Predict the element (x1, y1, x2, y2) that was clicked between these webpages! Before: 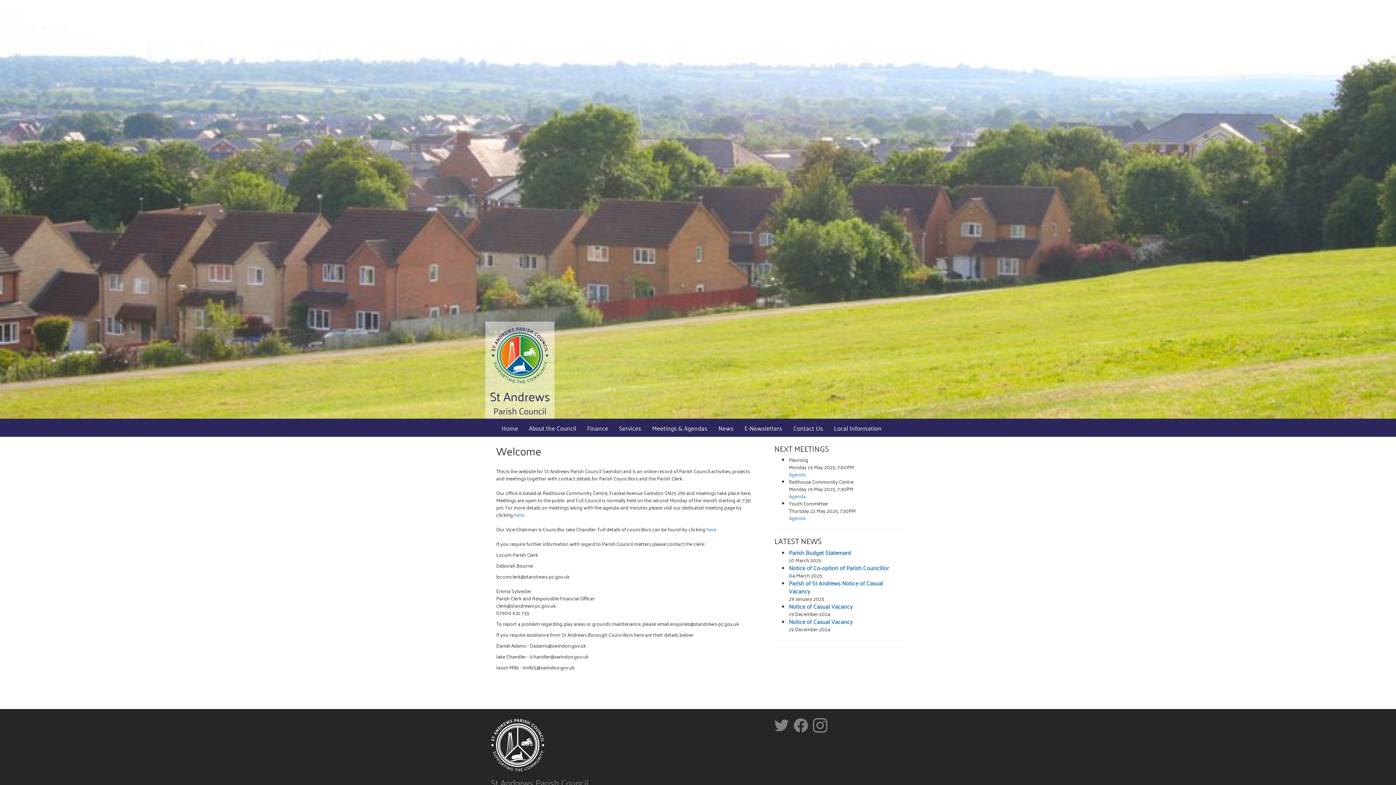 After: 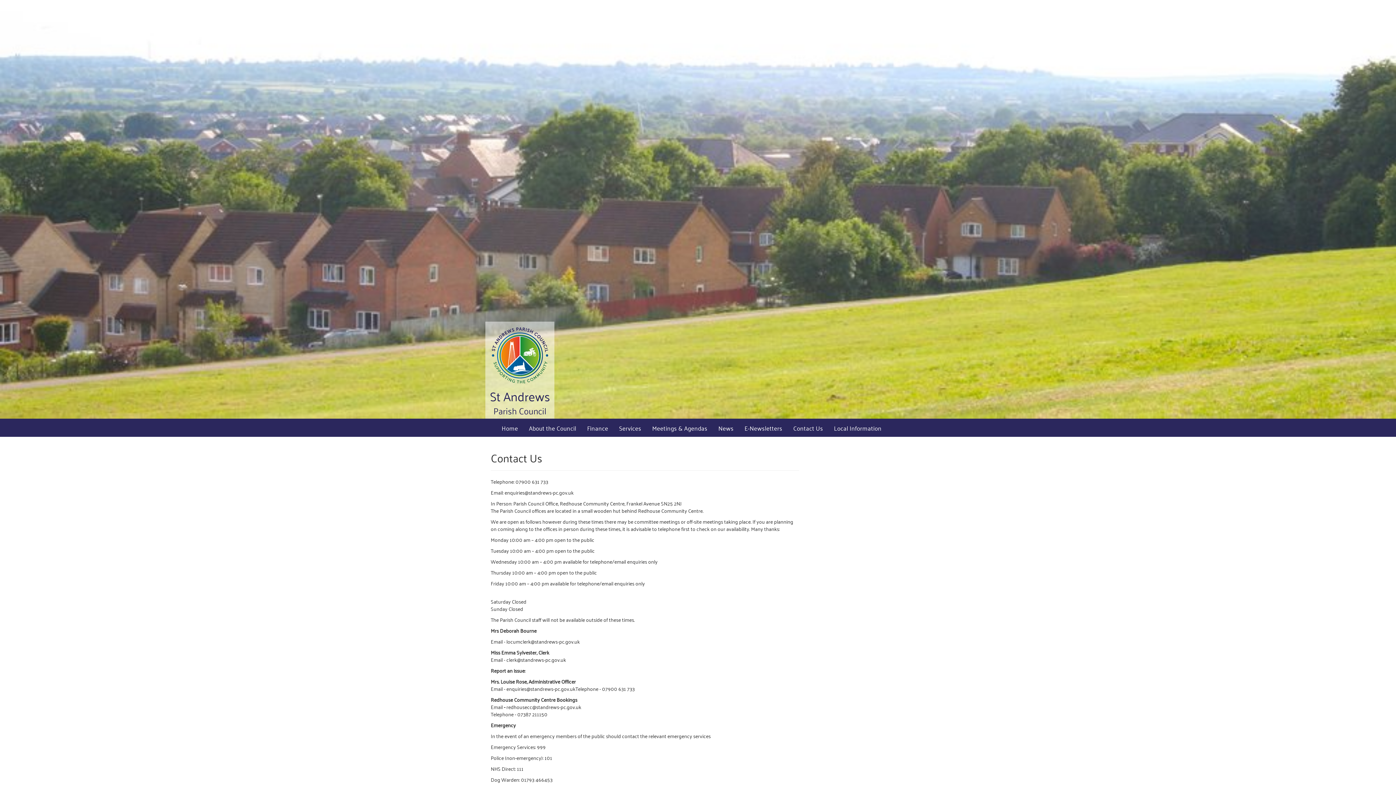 Action: label: Contact Us bbox: (788, 418, 828, 437)